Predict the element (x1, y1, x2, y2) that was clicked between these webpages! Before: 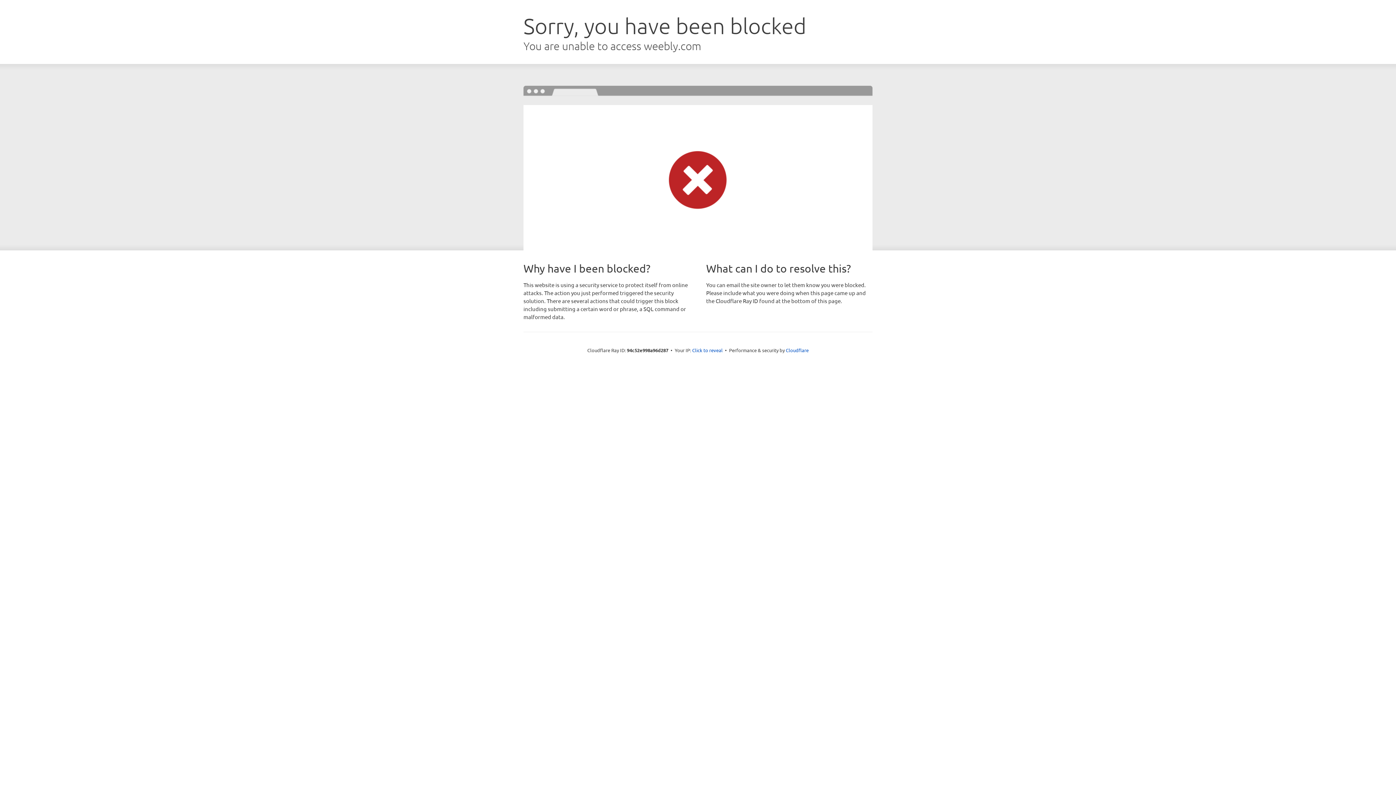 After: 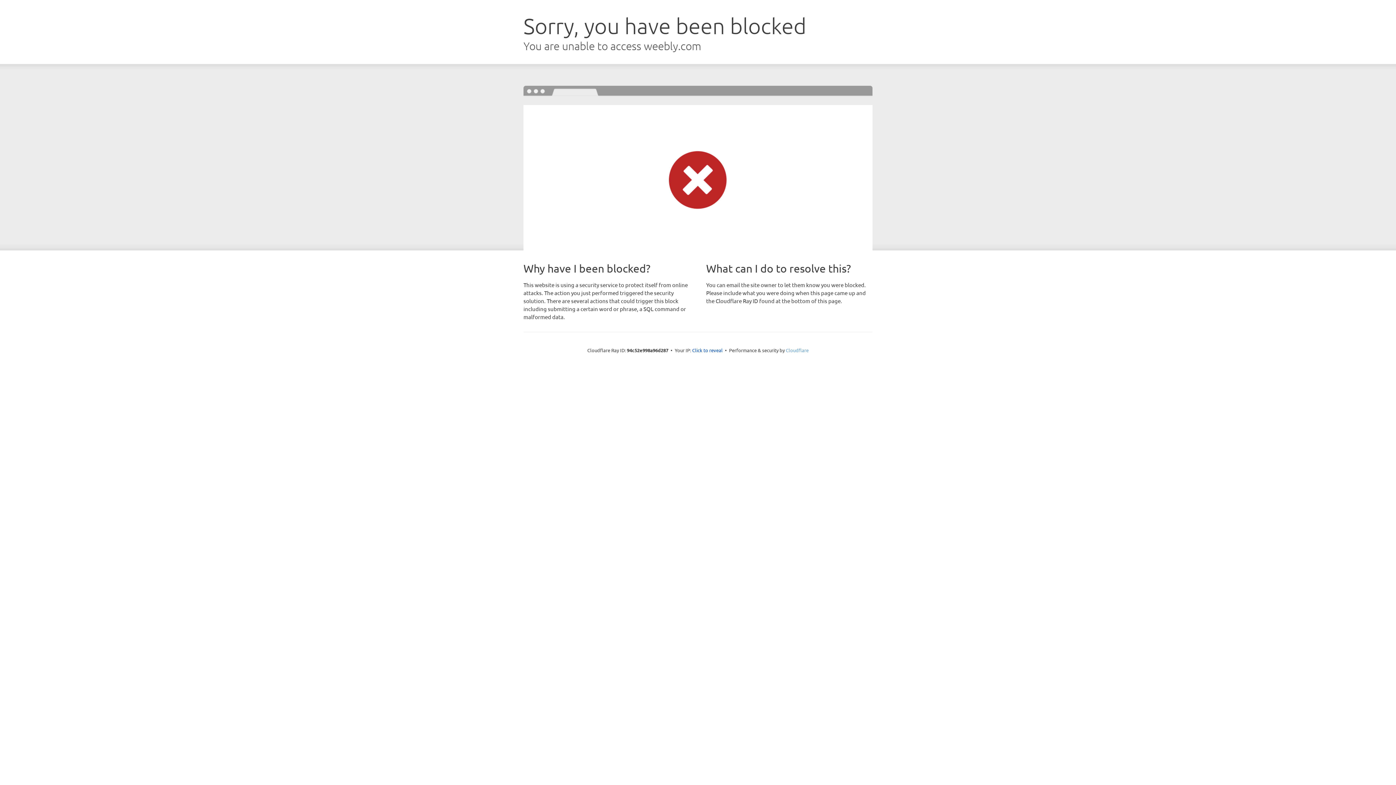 Action: label: Cloudflare bbox: (786, 347, 808, 353)